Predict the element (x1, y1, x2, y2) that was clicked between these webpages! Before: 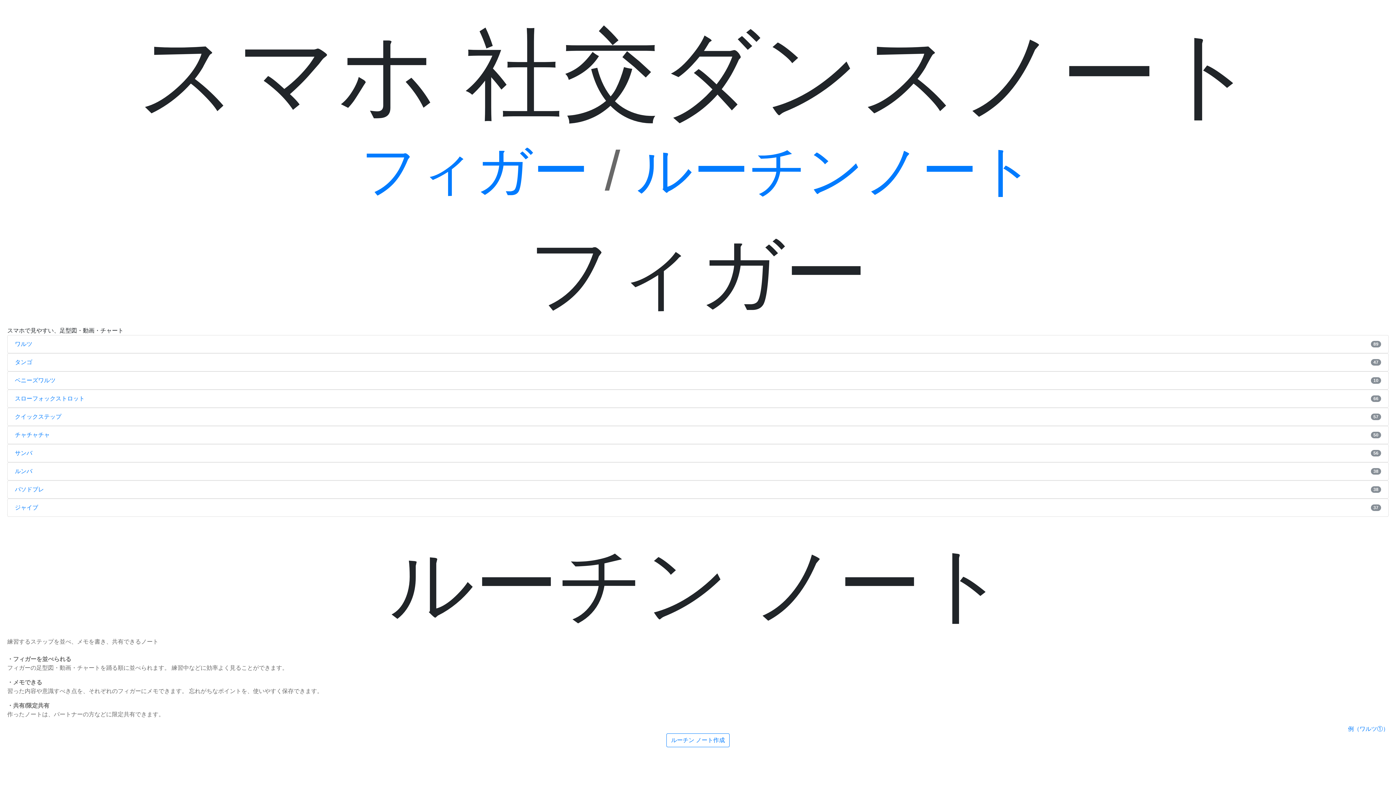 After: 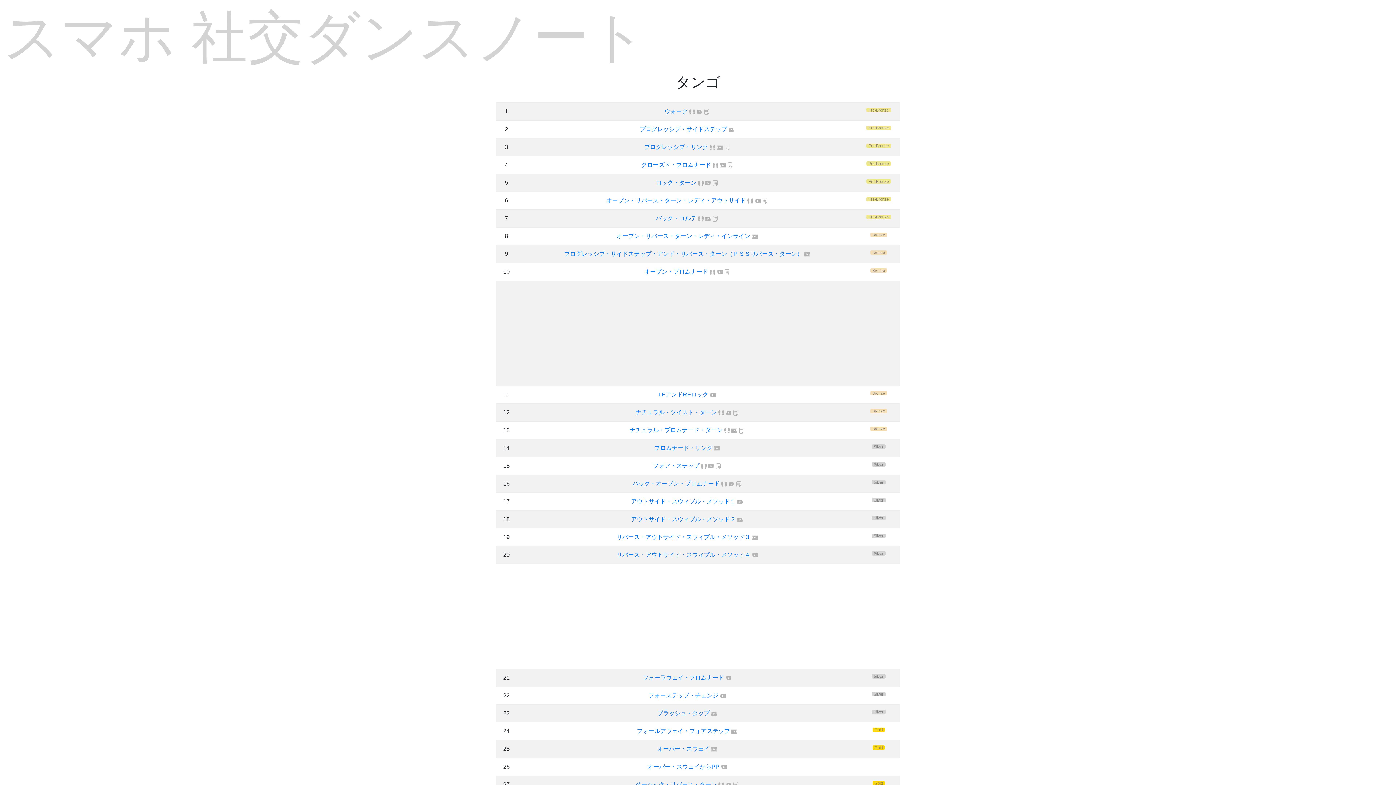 Action: label: タンゴ
47 bbox: (7, 353, 1389, 371)